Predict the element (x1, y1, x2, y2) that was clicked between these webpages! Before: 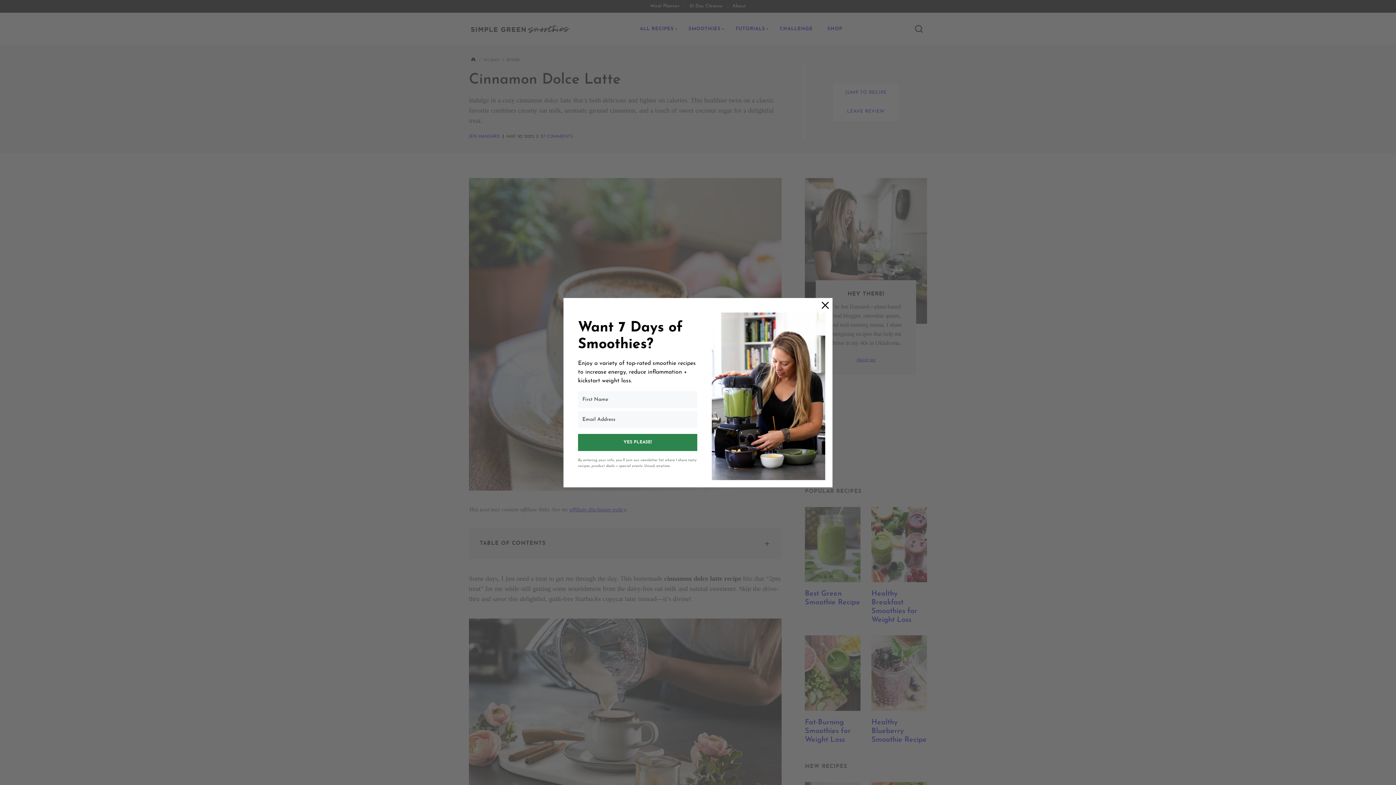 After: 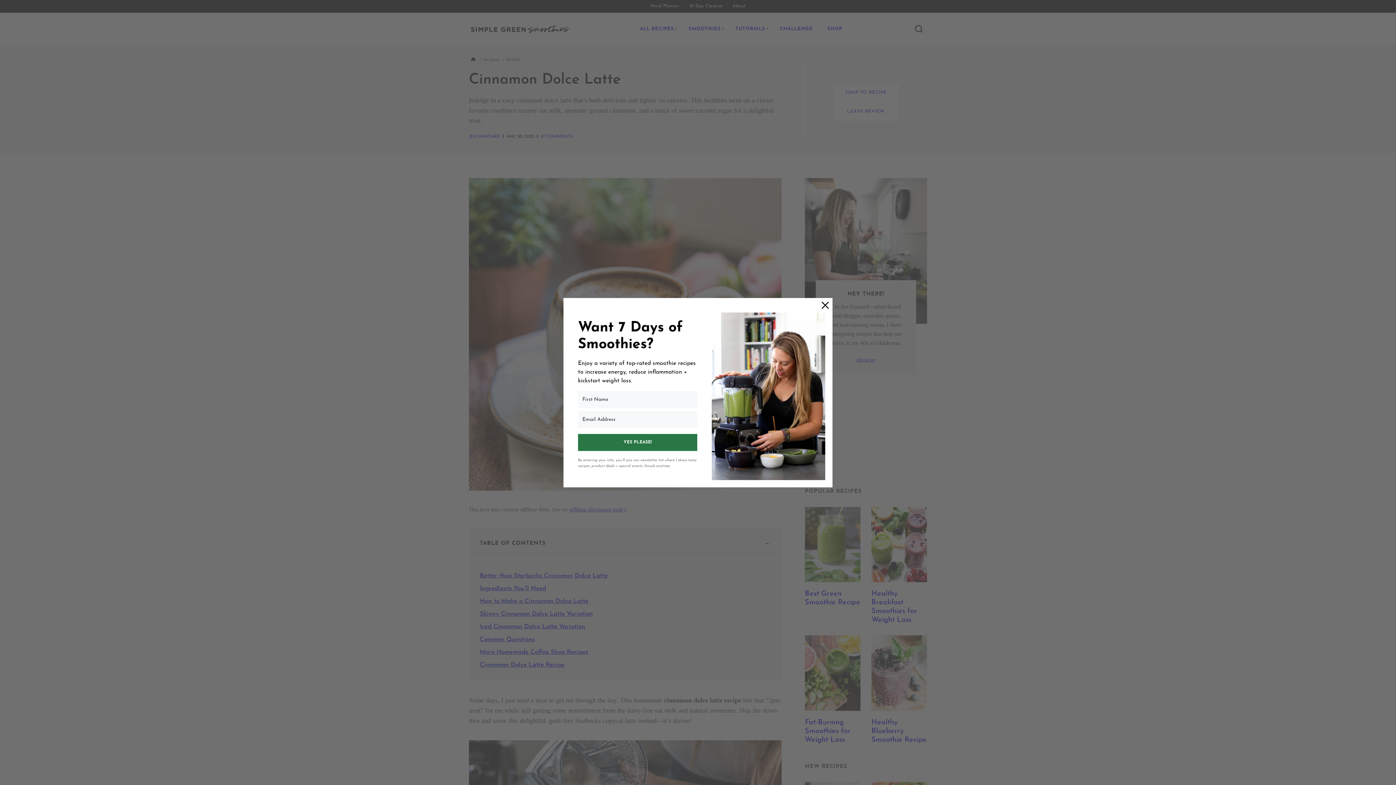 Action: bbox: (578, 434, 697, 451) label: YES PLEASE!